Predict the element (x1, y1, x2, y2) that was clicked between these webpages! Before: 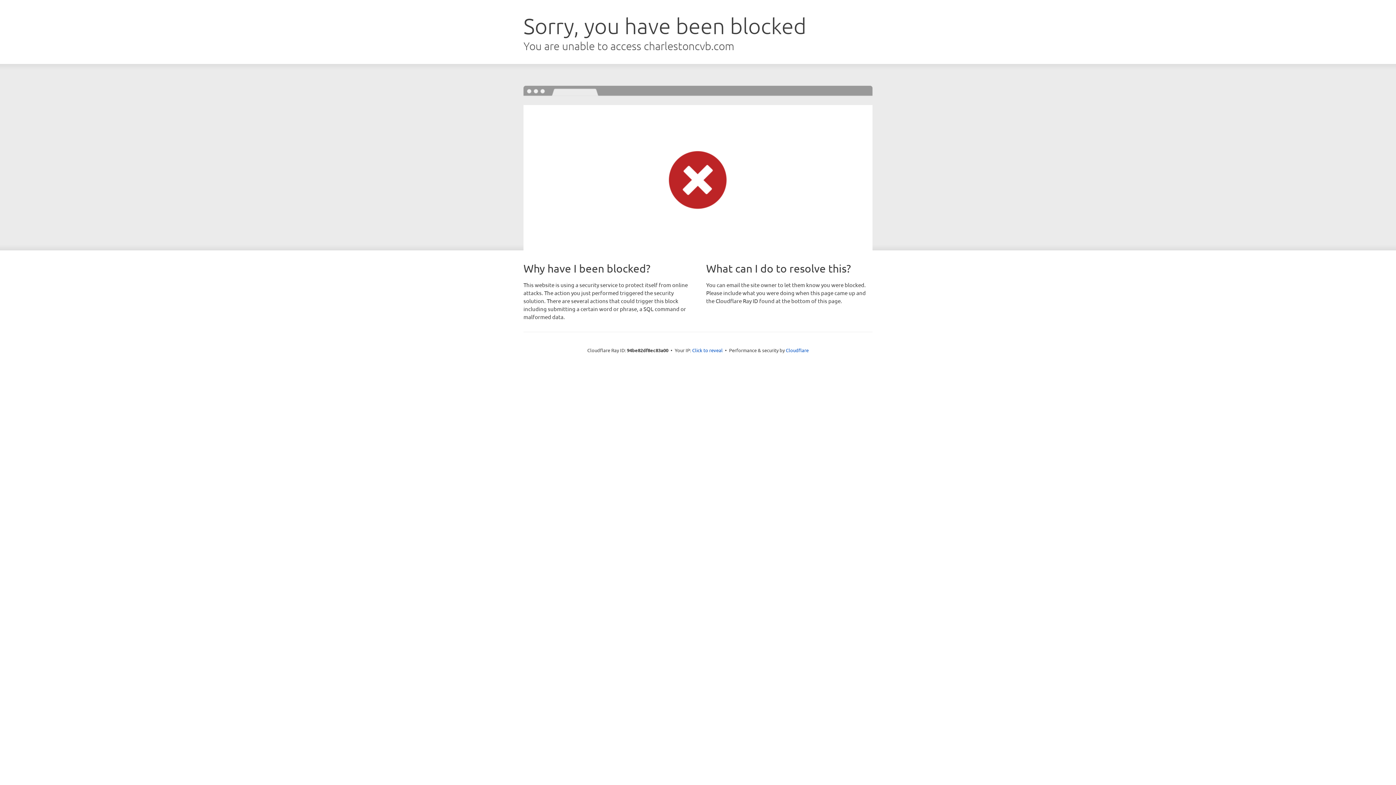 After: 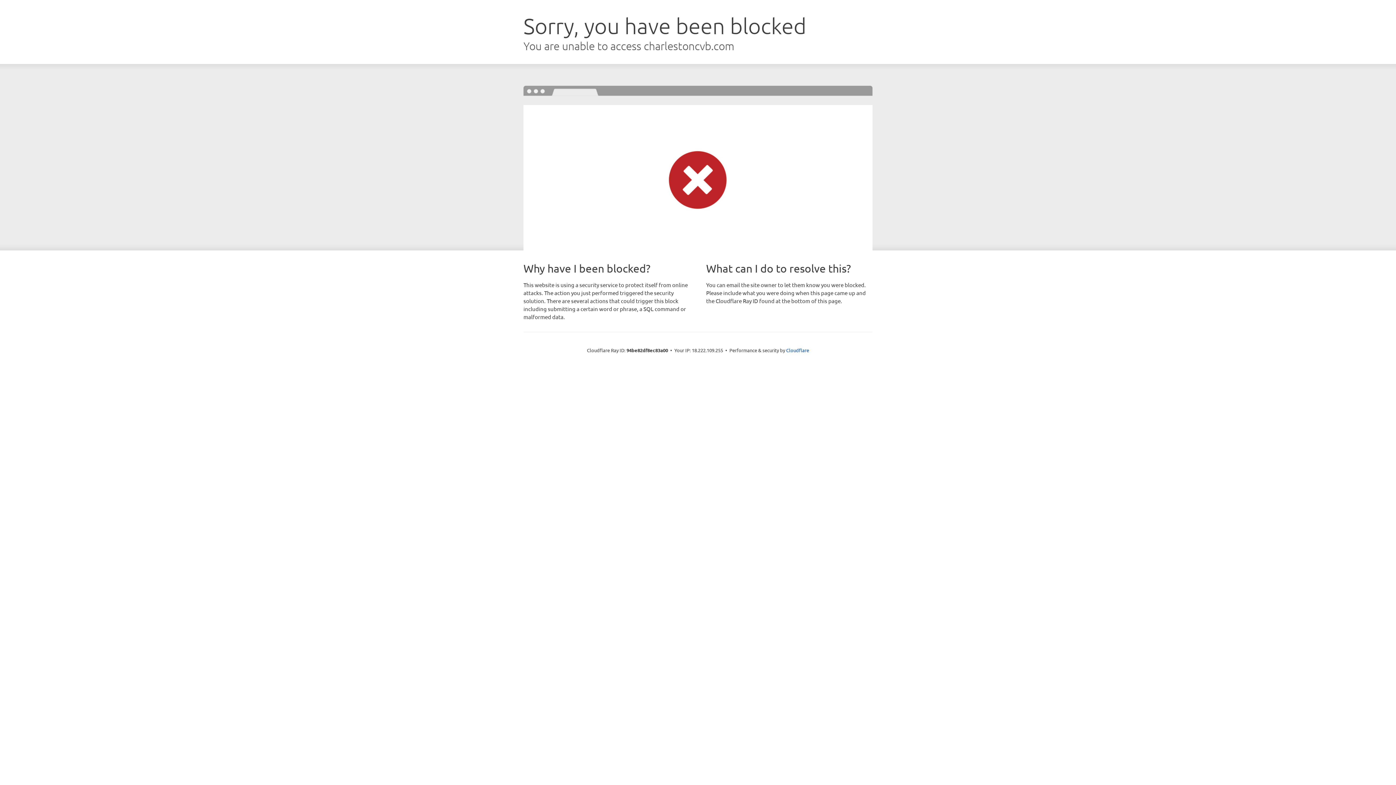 Action: bbox: (692, 346, 722, 353) label: Click to reveal